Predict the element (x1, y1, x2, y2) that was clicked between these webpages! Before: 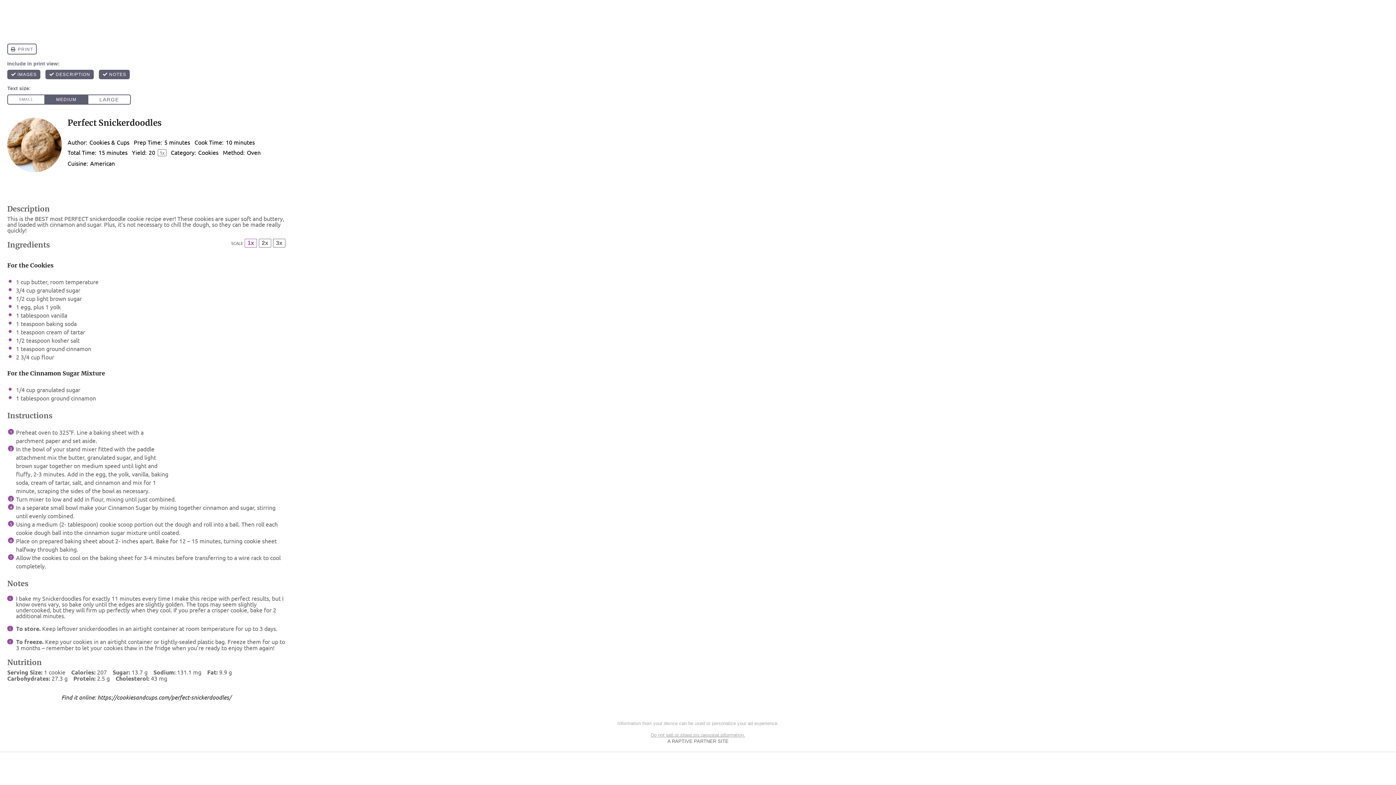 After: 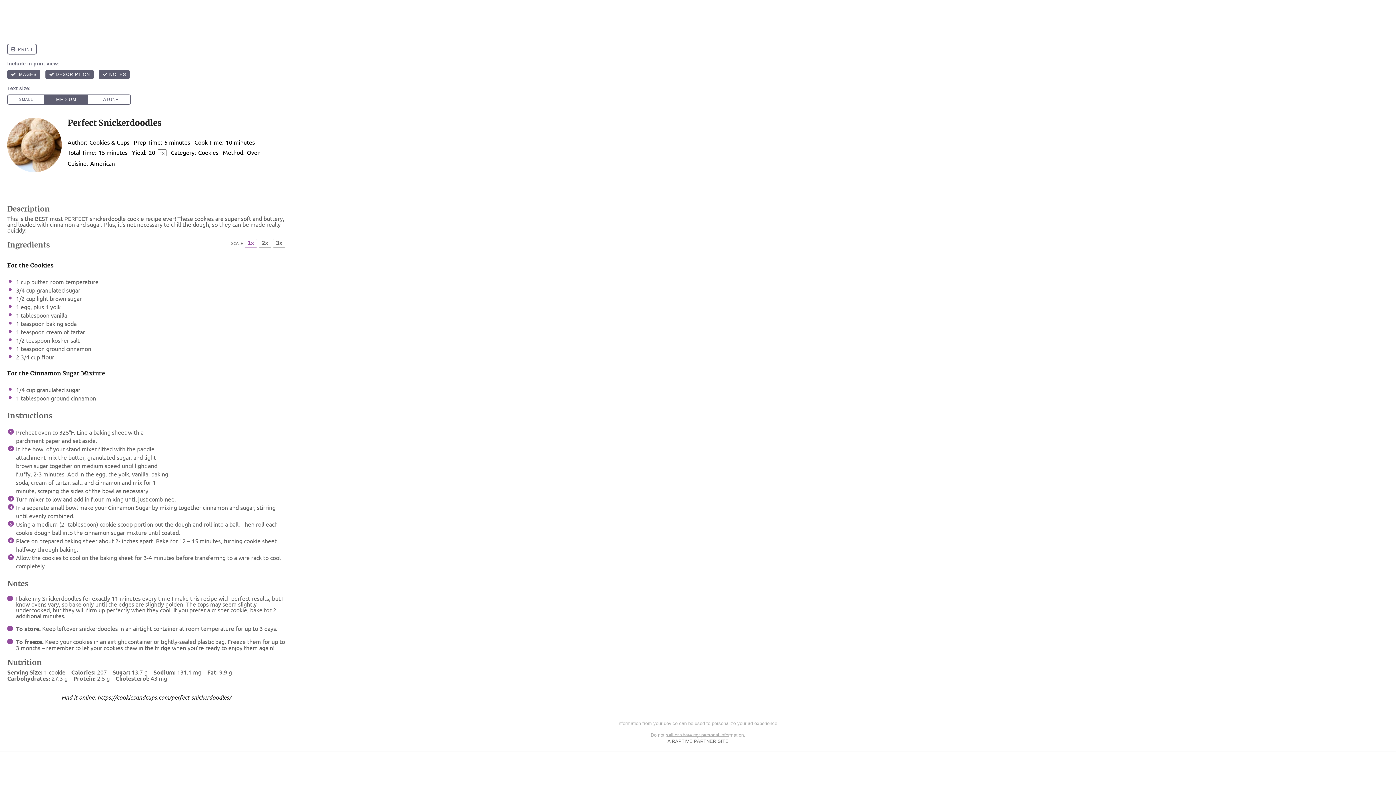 Action: bbox: (66, 452, 96, 460) label: stand mixer